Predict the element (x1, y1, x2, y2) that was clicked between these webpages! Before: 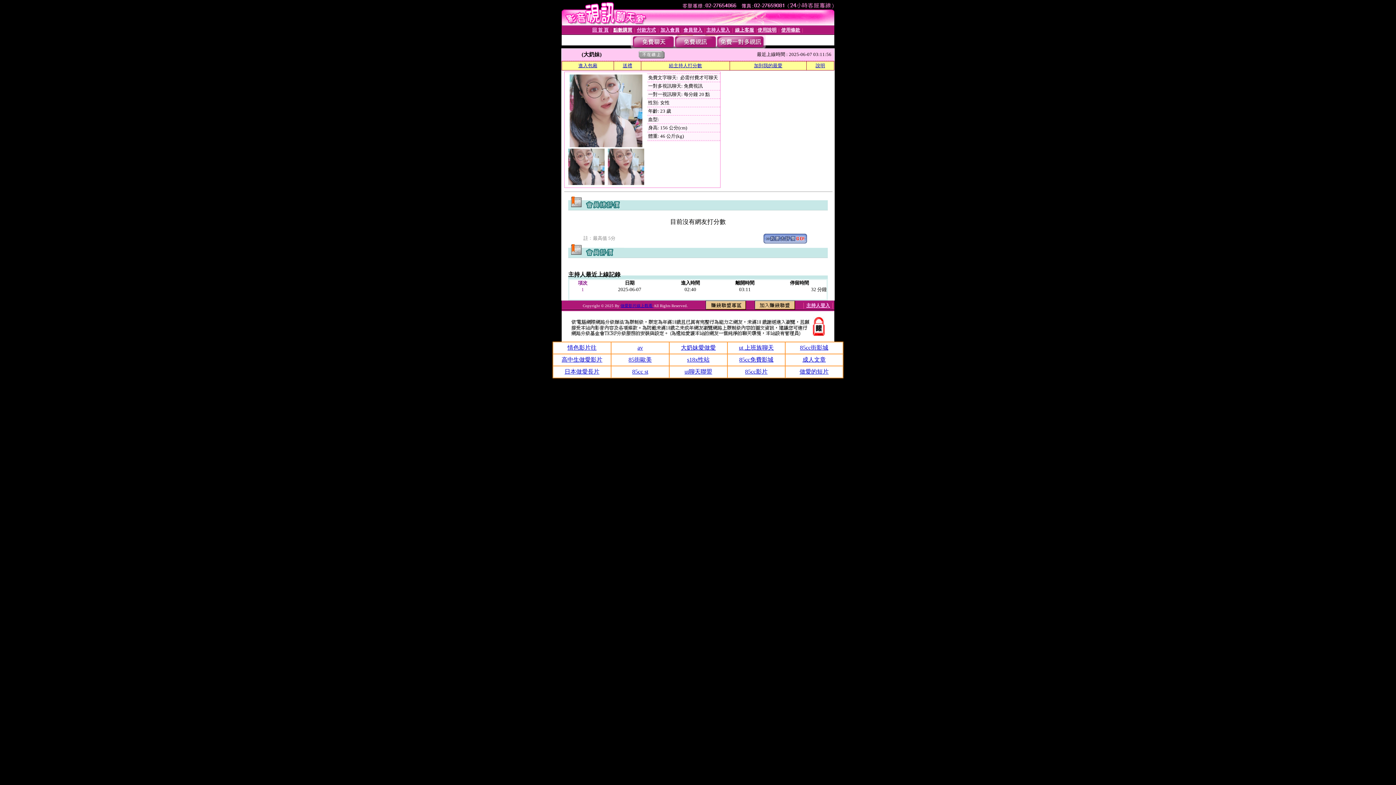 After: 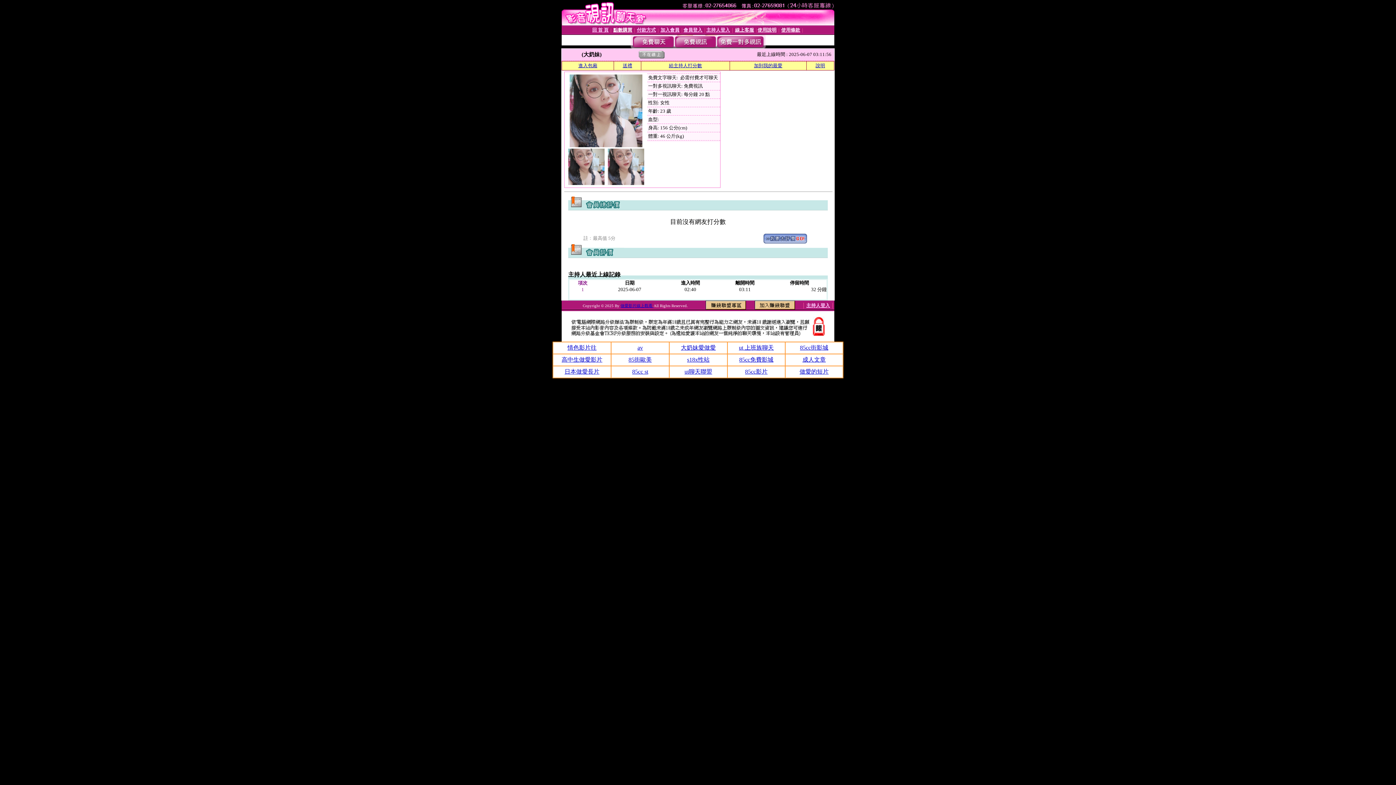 Action: bbox: (568, 180, 604, 186)